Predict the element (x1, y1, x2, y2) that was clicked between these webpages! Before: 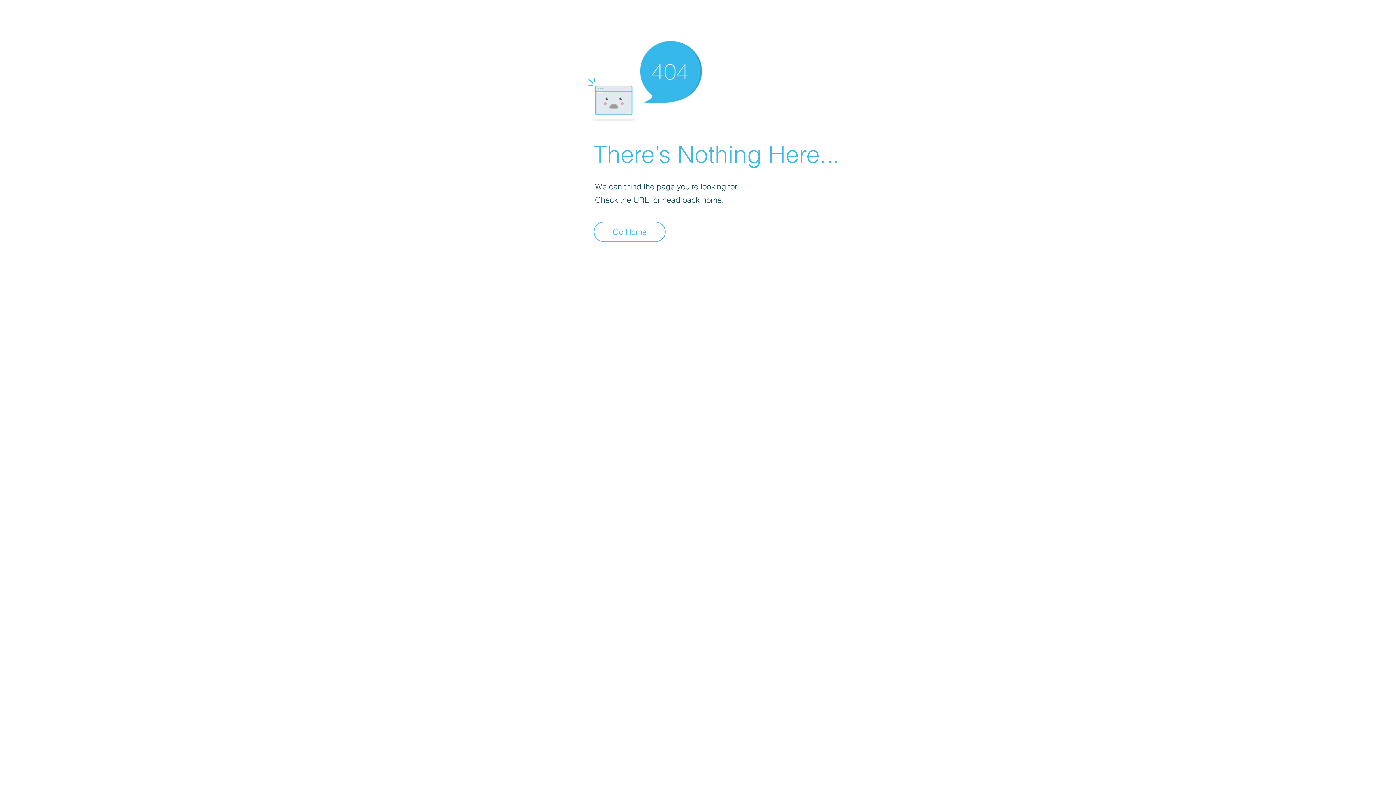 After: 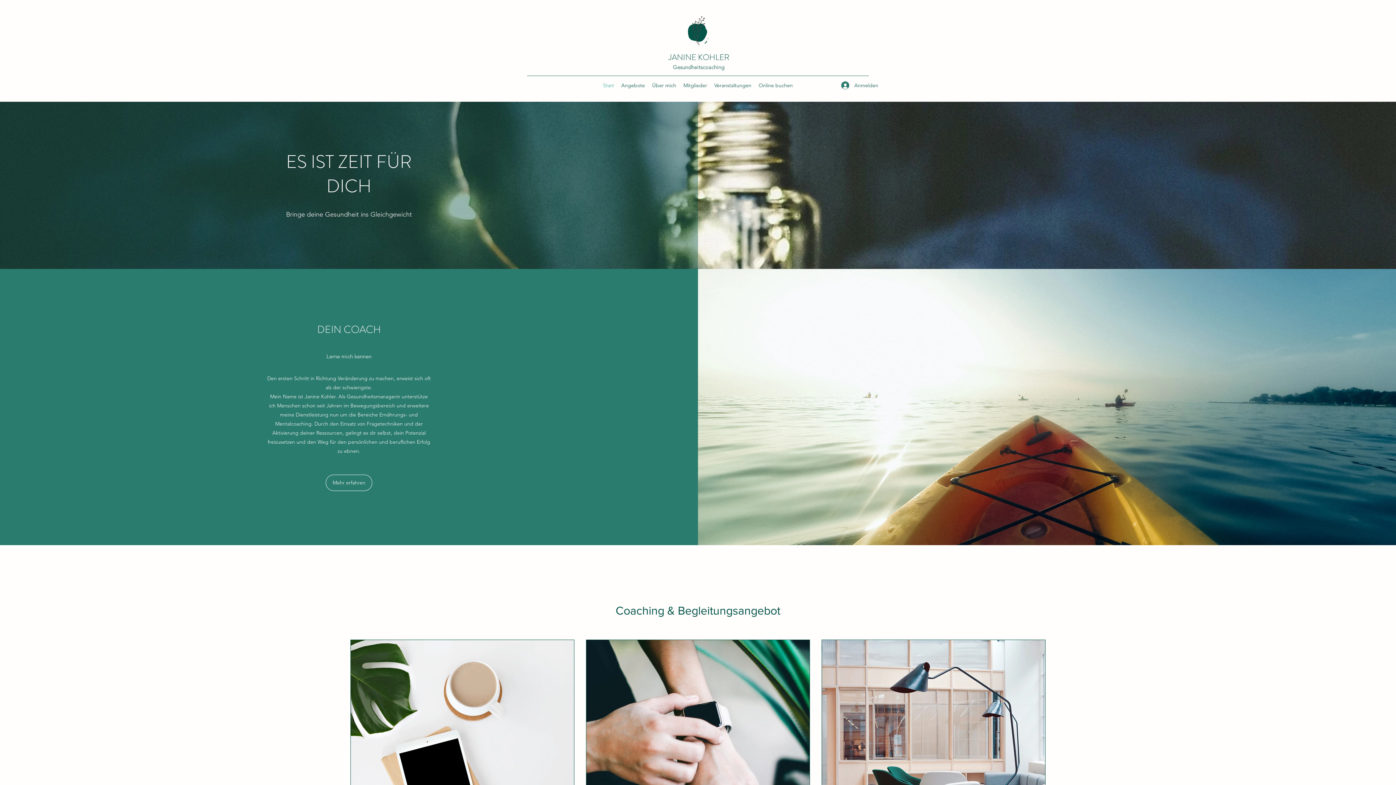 Action: label: Go Home bbox: (593, 221, 665, 242)